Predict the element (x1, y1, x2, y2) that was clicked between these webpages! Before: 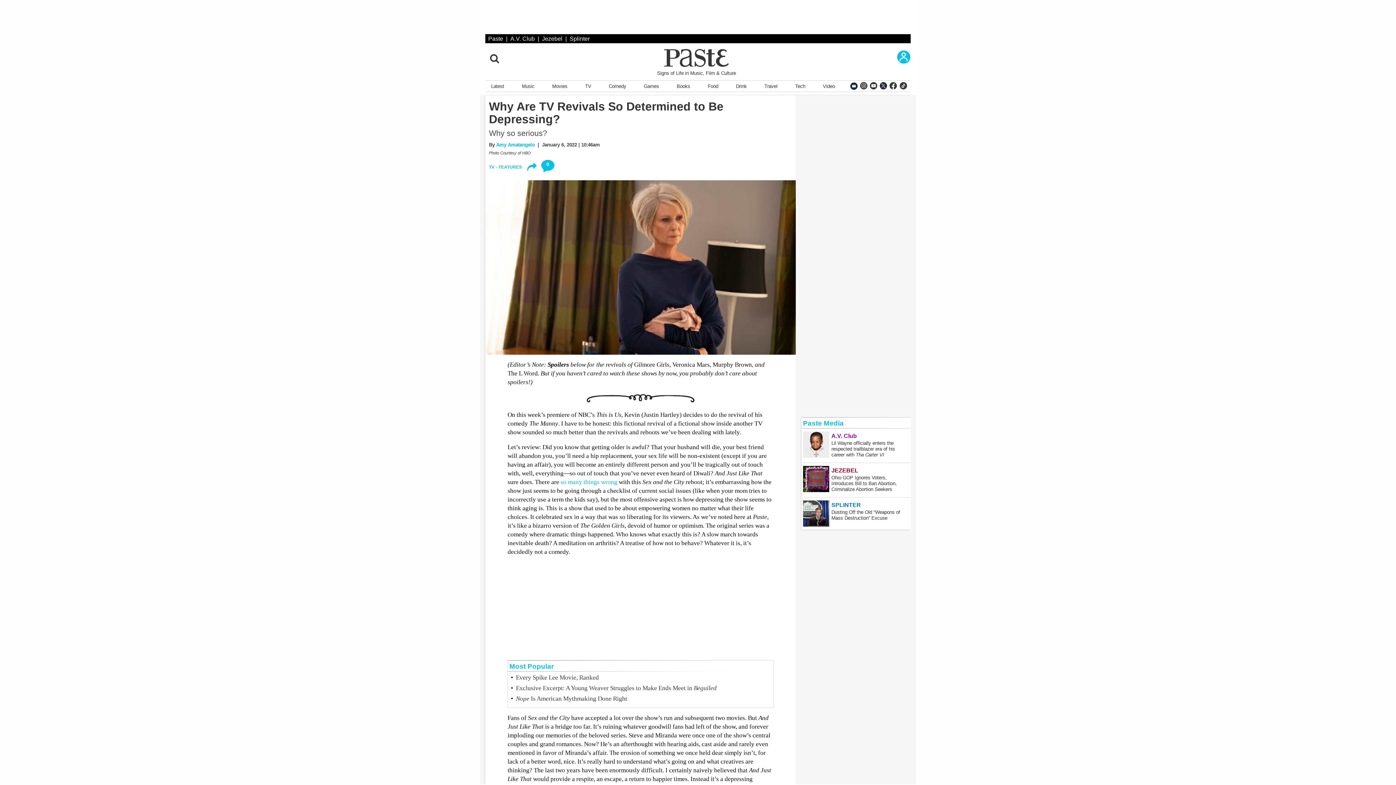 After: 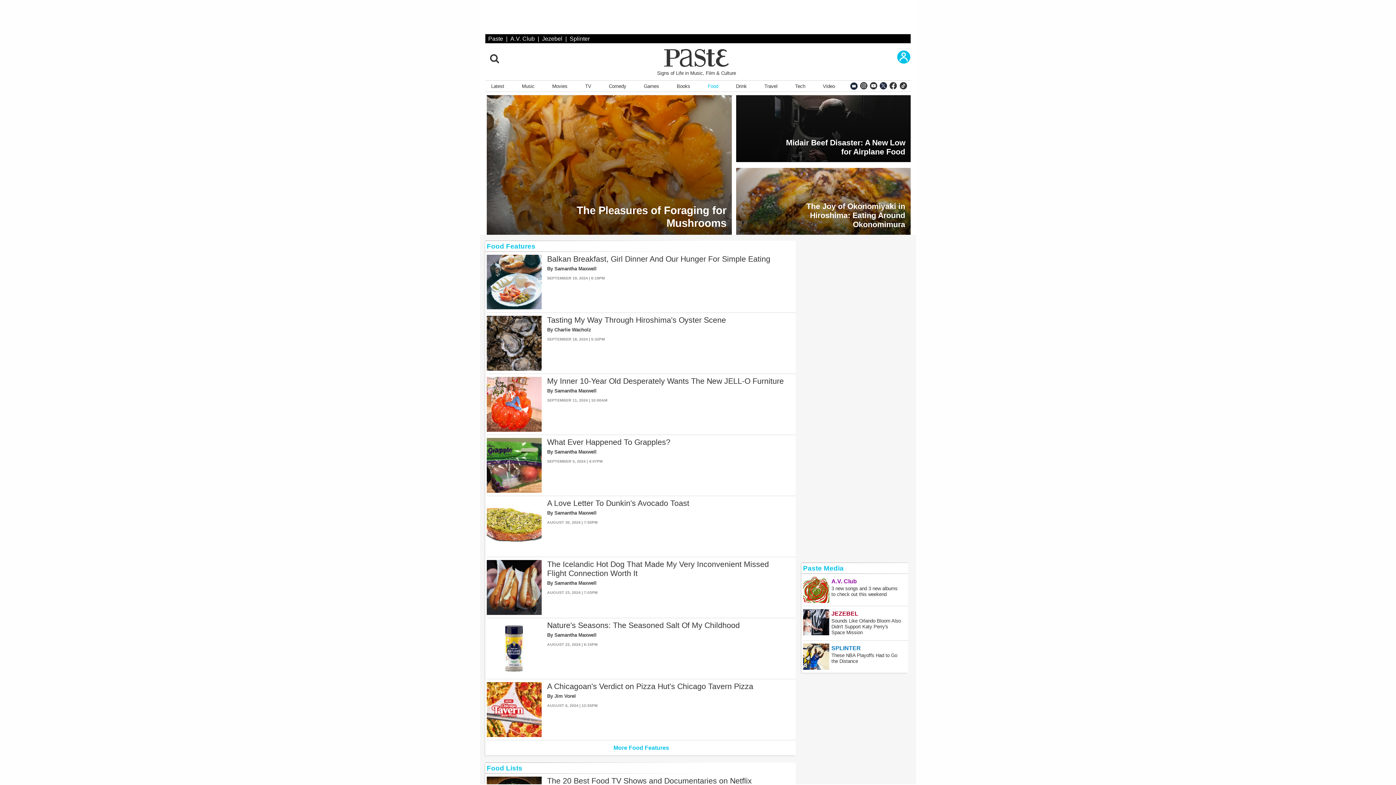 Action: label: Food bbox: (705, 80, 721, 91)